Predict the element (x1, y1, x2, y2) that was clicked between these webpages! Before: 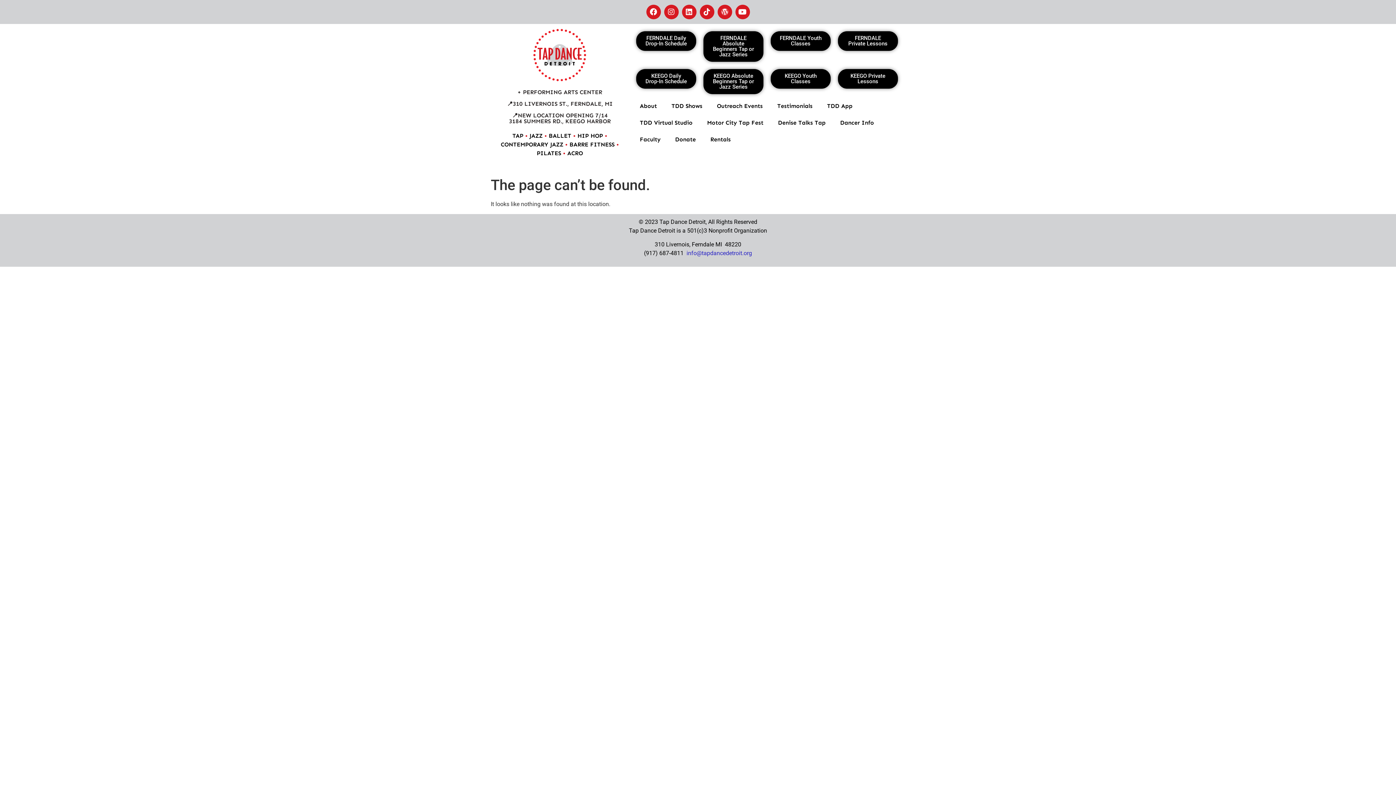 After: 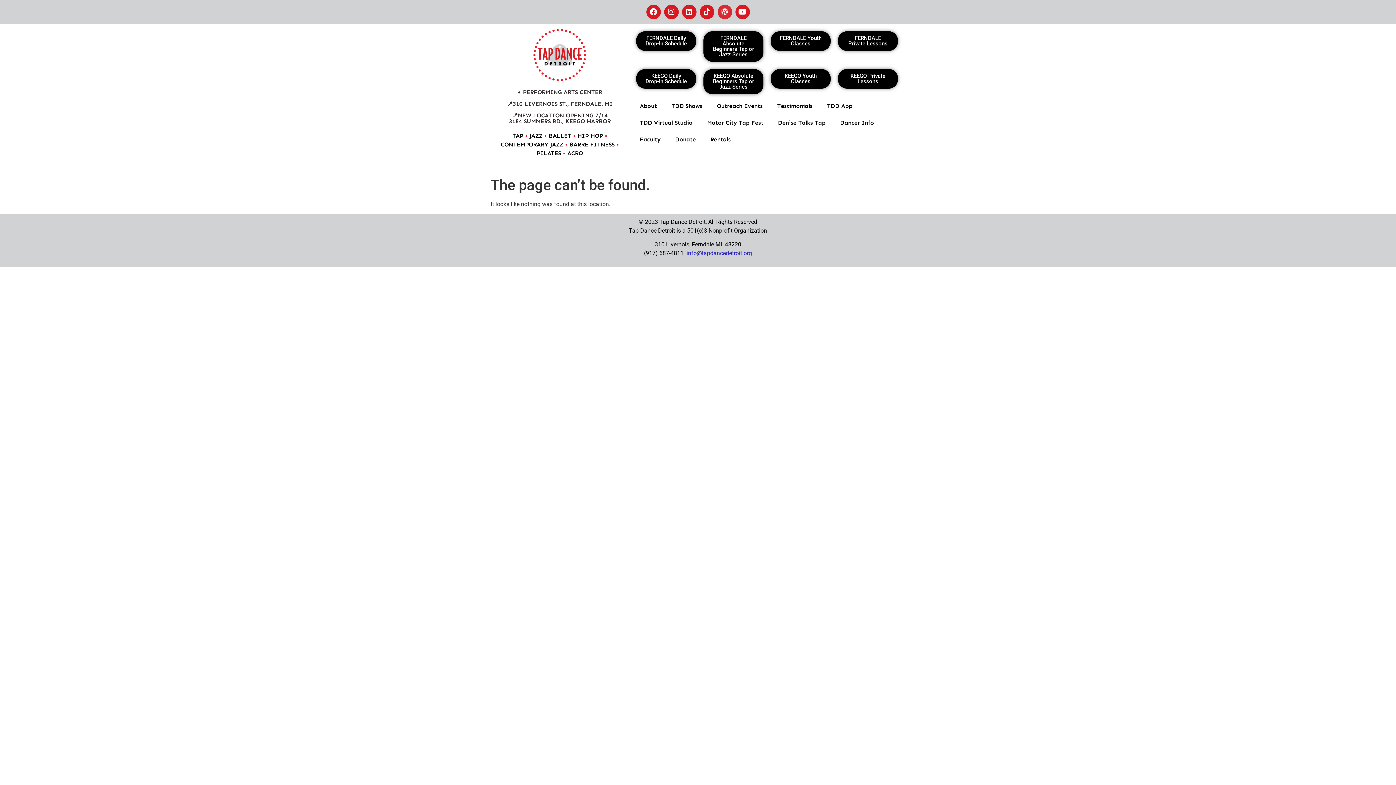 Action: bbox: (717, 4, 732, 19) label: Wordpress